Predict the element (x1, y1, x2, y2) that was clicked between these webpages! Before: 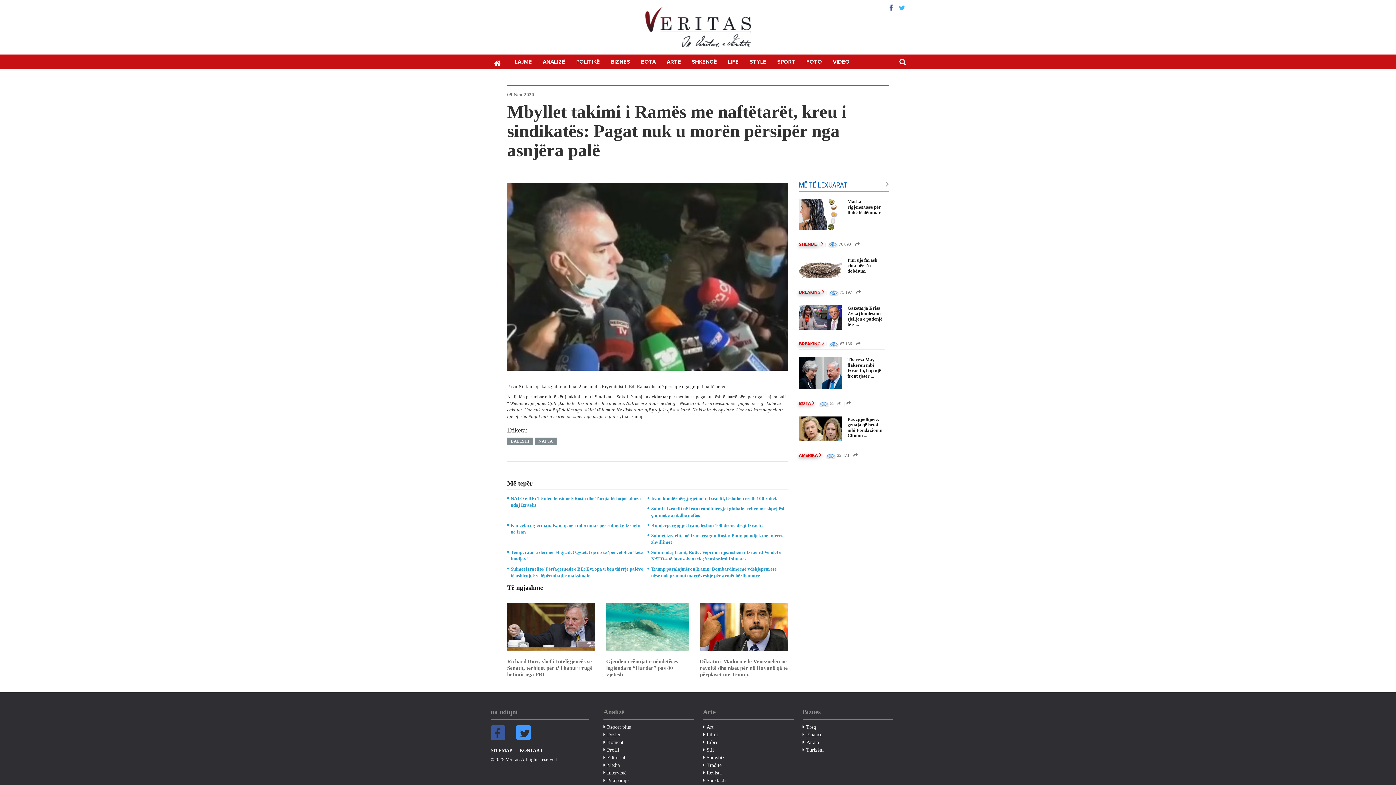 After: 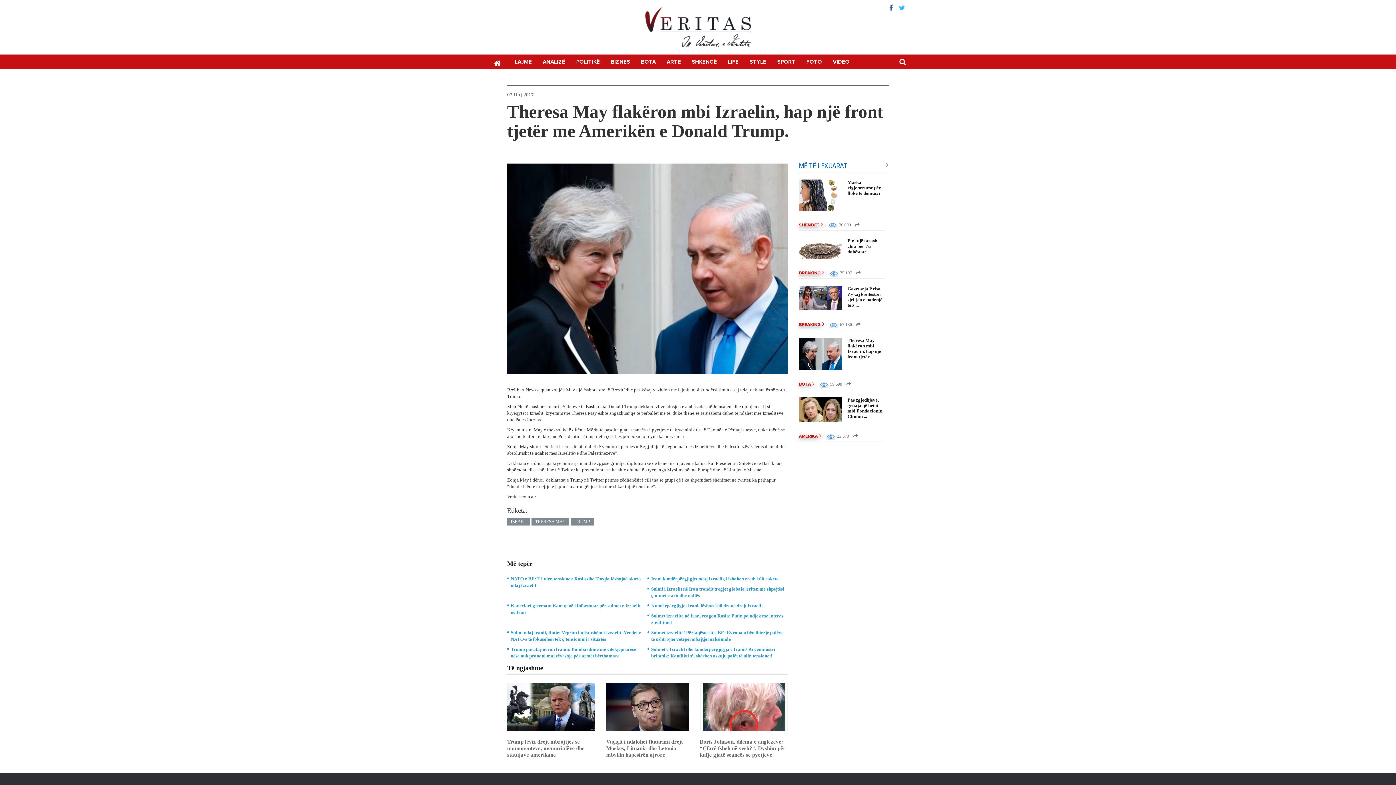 Action: bbox: (799, 357, 842, 389)